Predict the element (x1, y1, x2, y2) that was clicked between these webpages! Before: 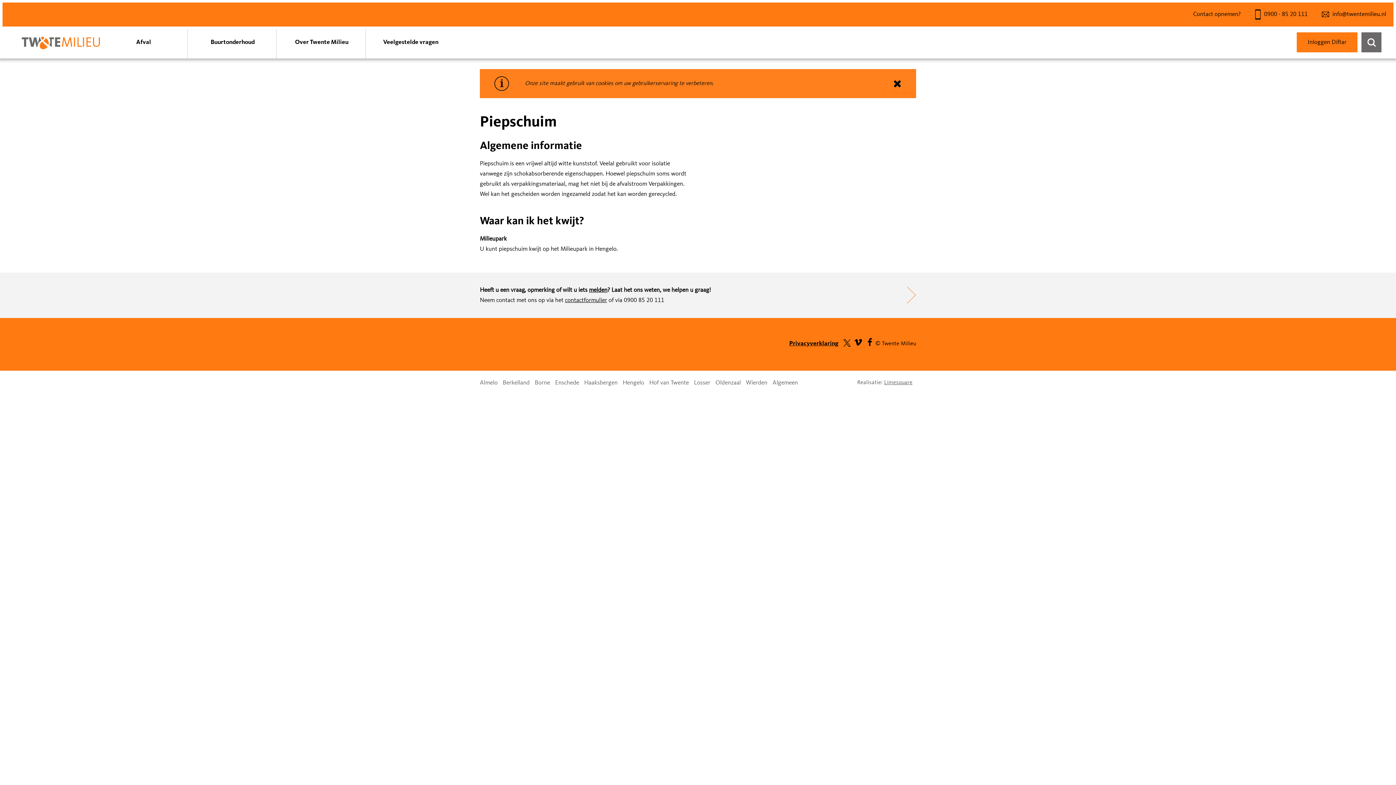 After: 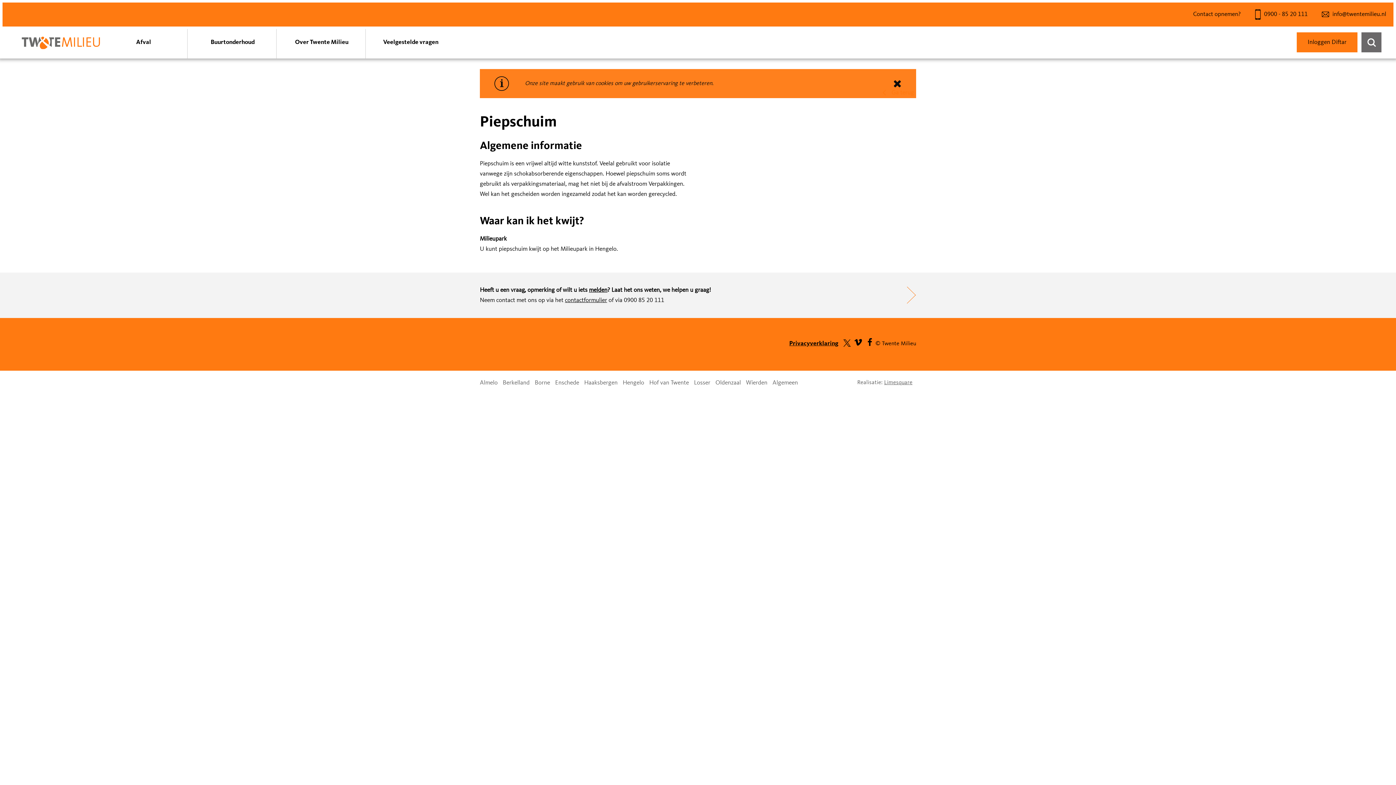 Action: label: Twitter bbox: (843, 340, 850, 346)